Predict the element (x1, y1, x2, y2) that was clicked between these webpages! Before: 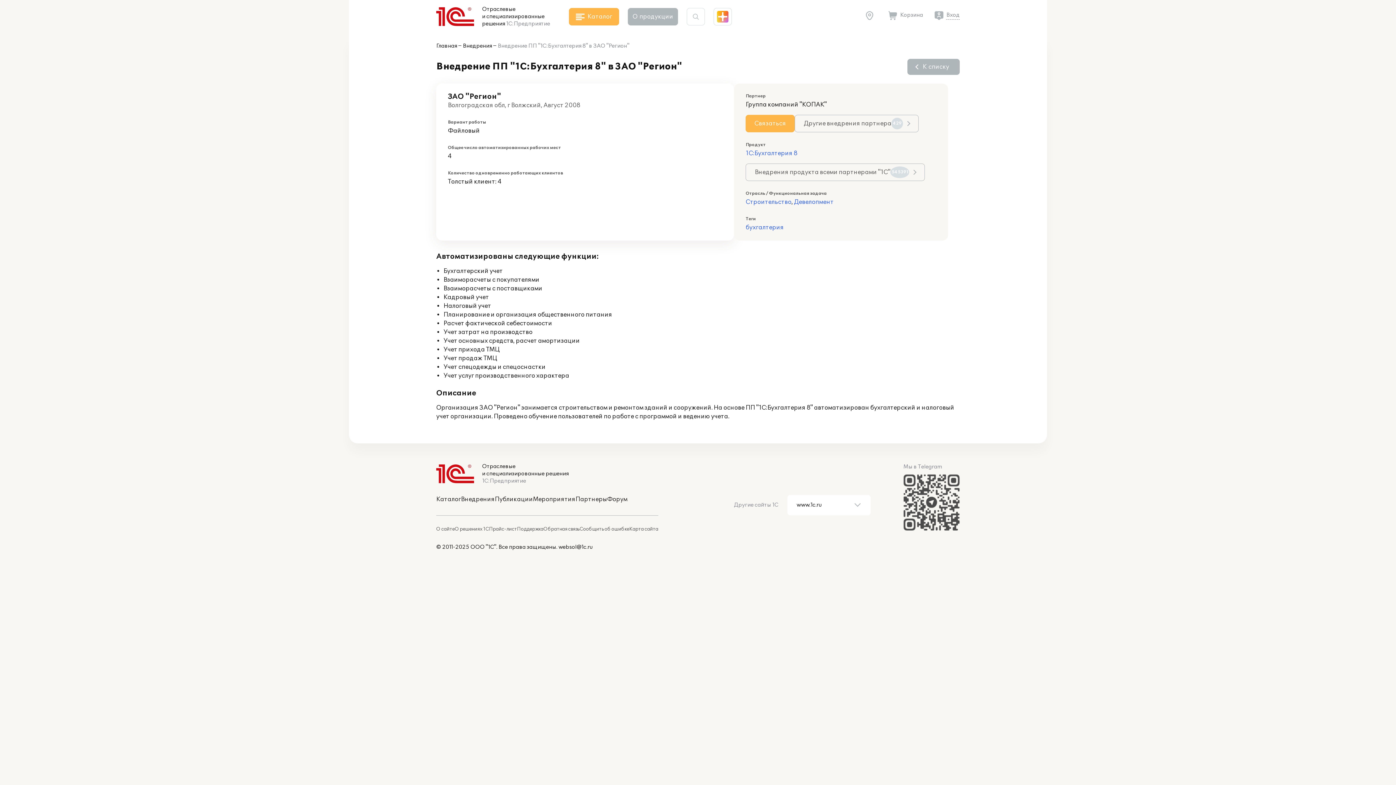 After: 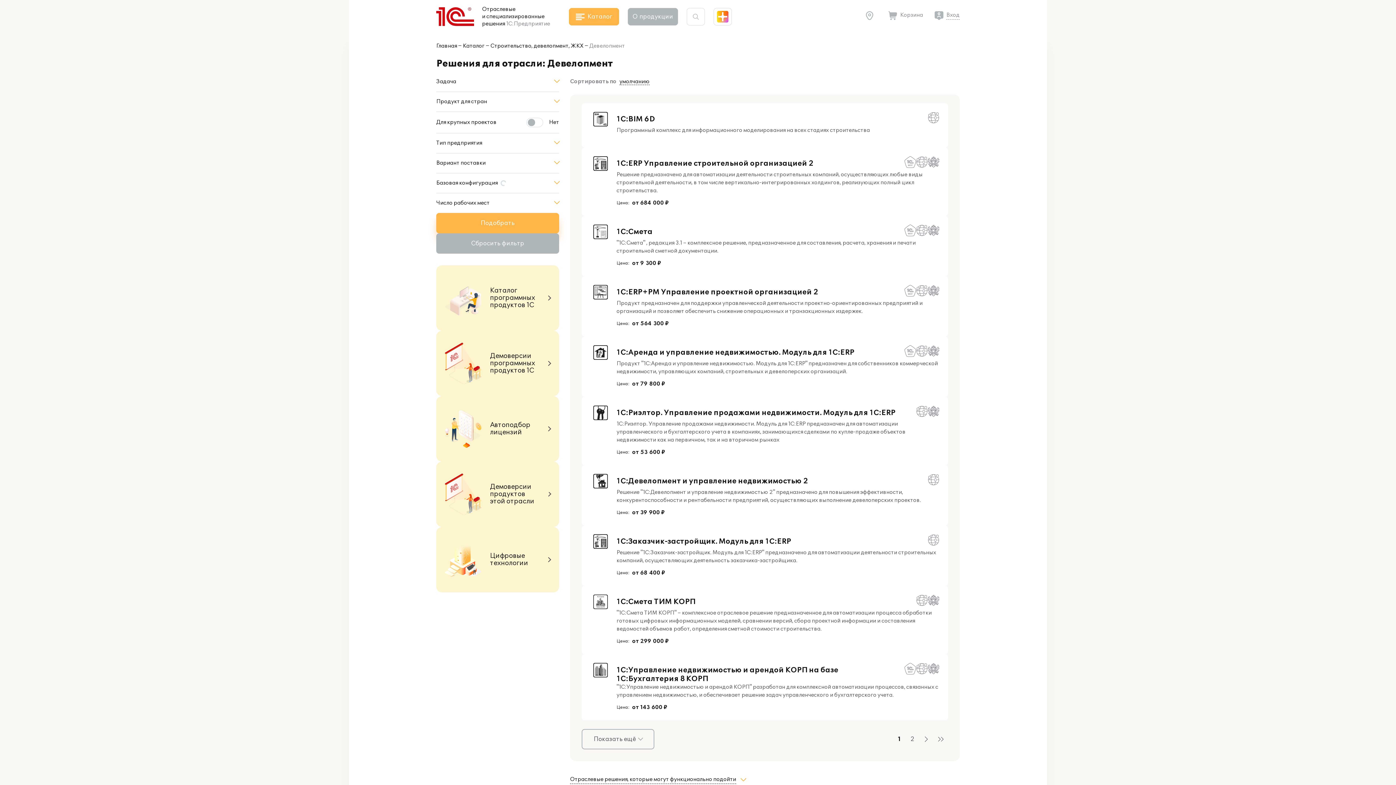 Action: bbox: (794, 198, 833, 205) label: Девелопмент